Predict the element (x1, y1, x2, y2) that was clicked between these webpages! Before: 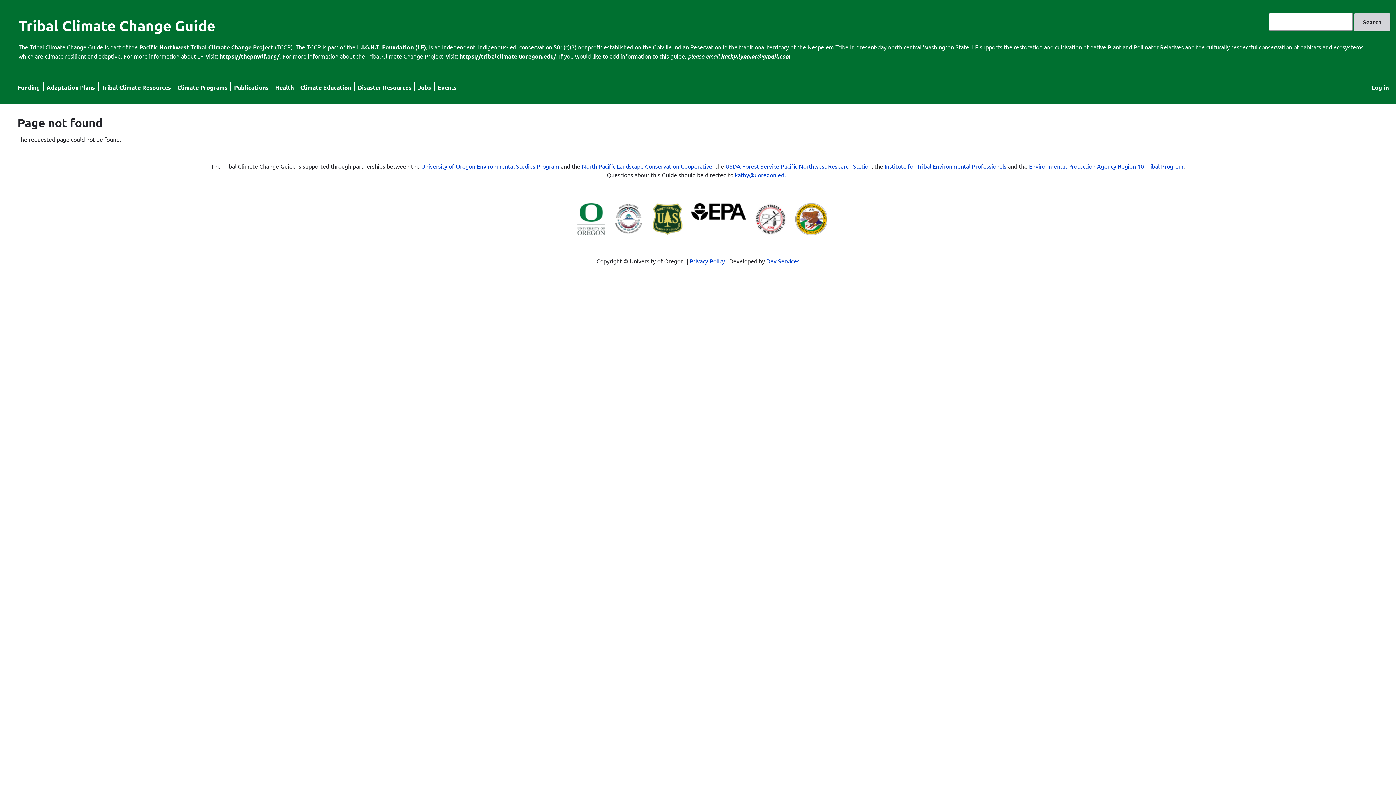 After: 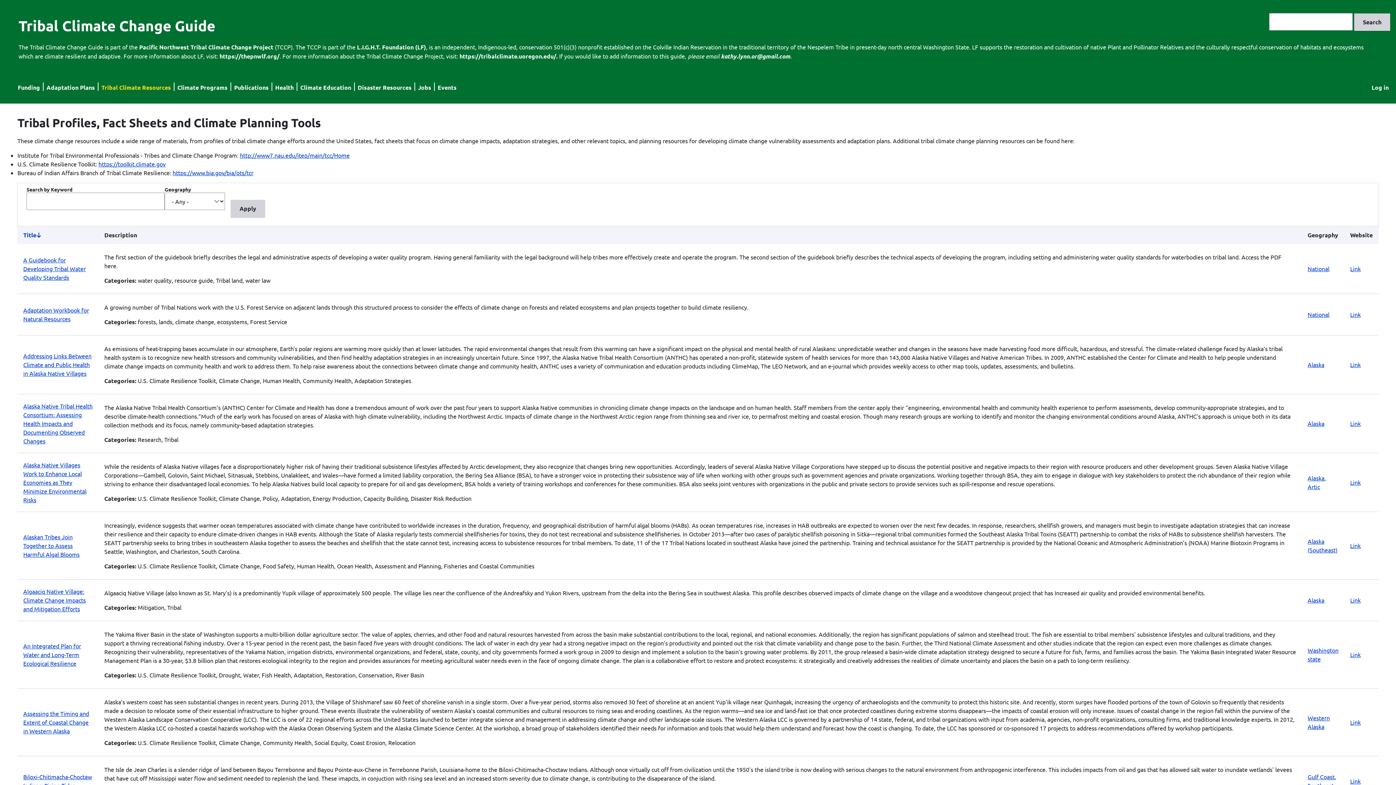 Action: bbox: (101, 83, 170, 91) label: Tribal Climate Resources